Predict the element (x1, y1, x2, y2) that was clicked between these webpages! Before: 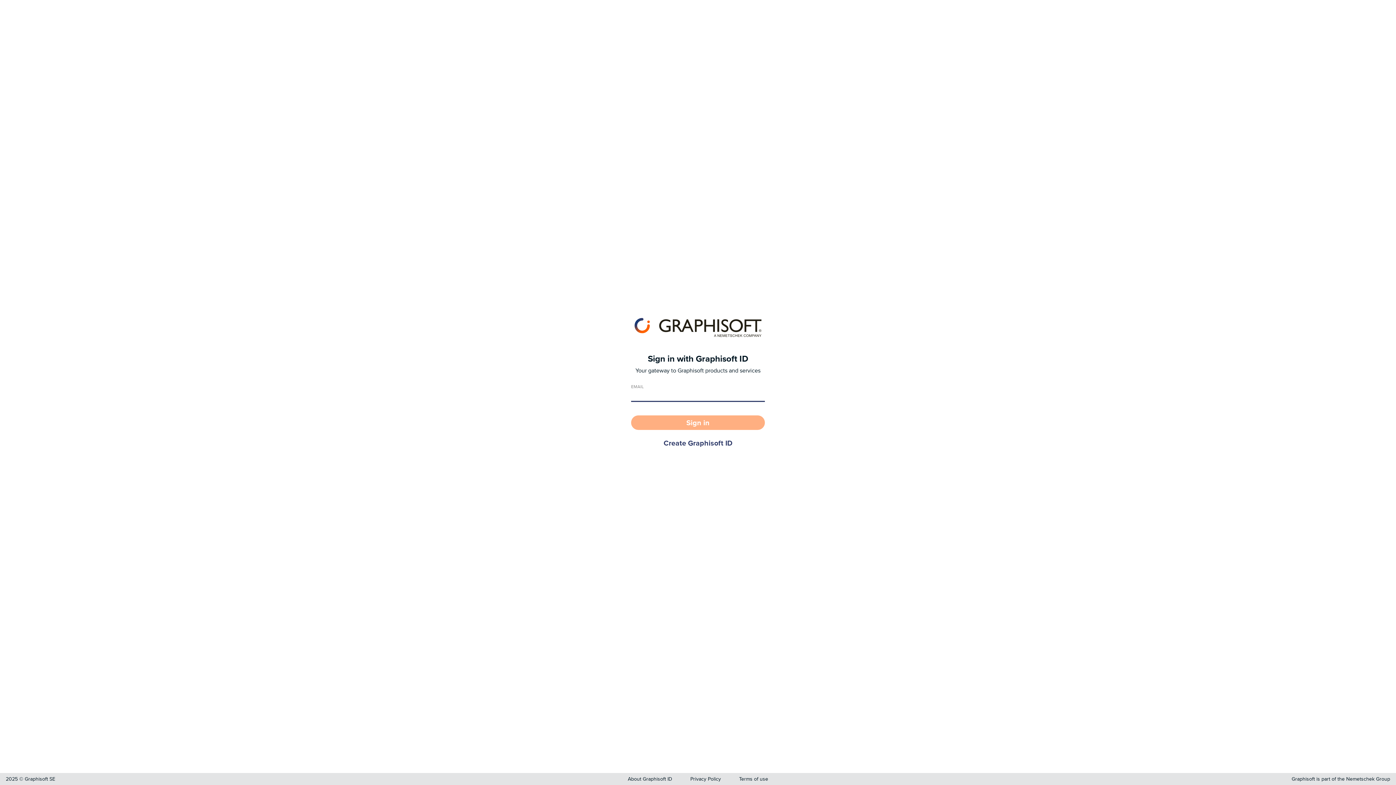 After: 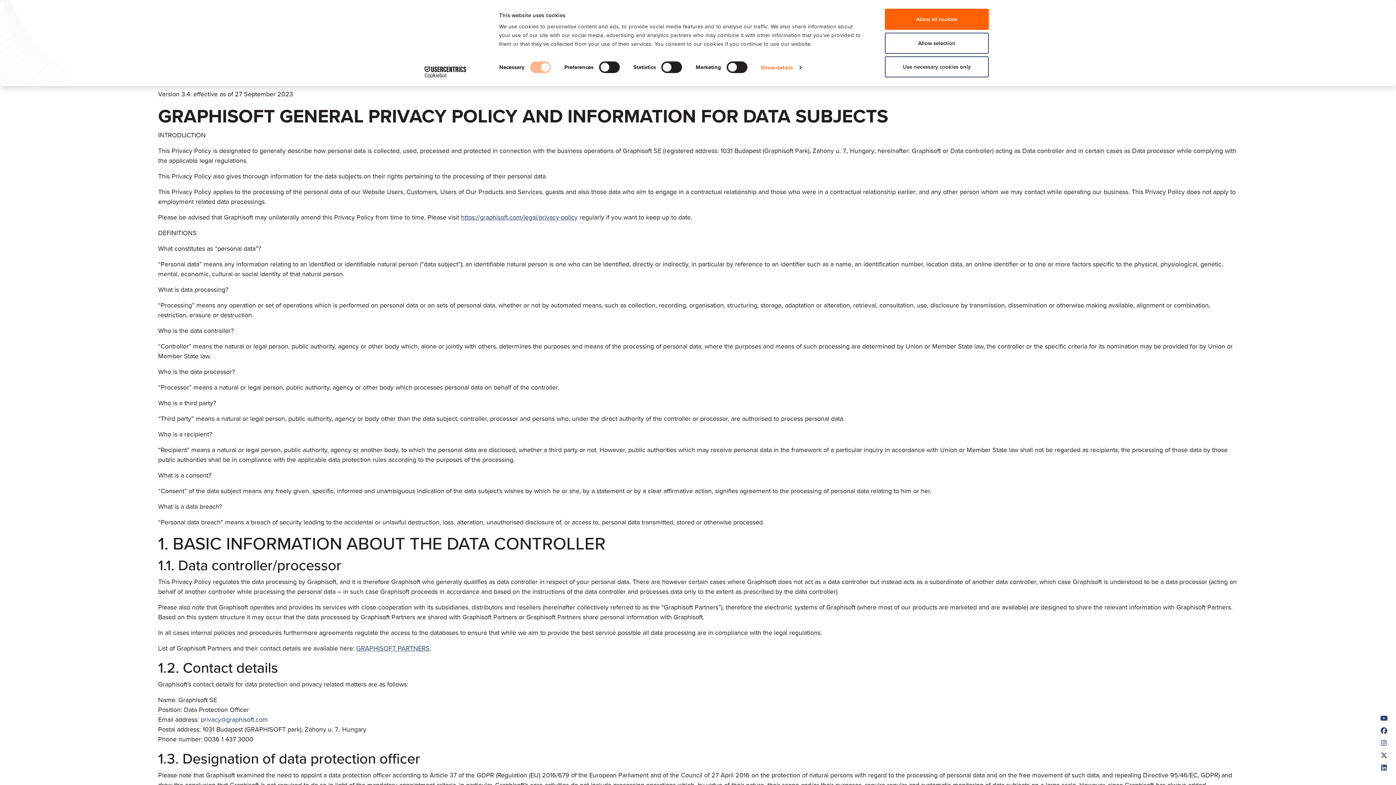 Action: label: Privacy Policy bbox: (690, 775, 721, 782)